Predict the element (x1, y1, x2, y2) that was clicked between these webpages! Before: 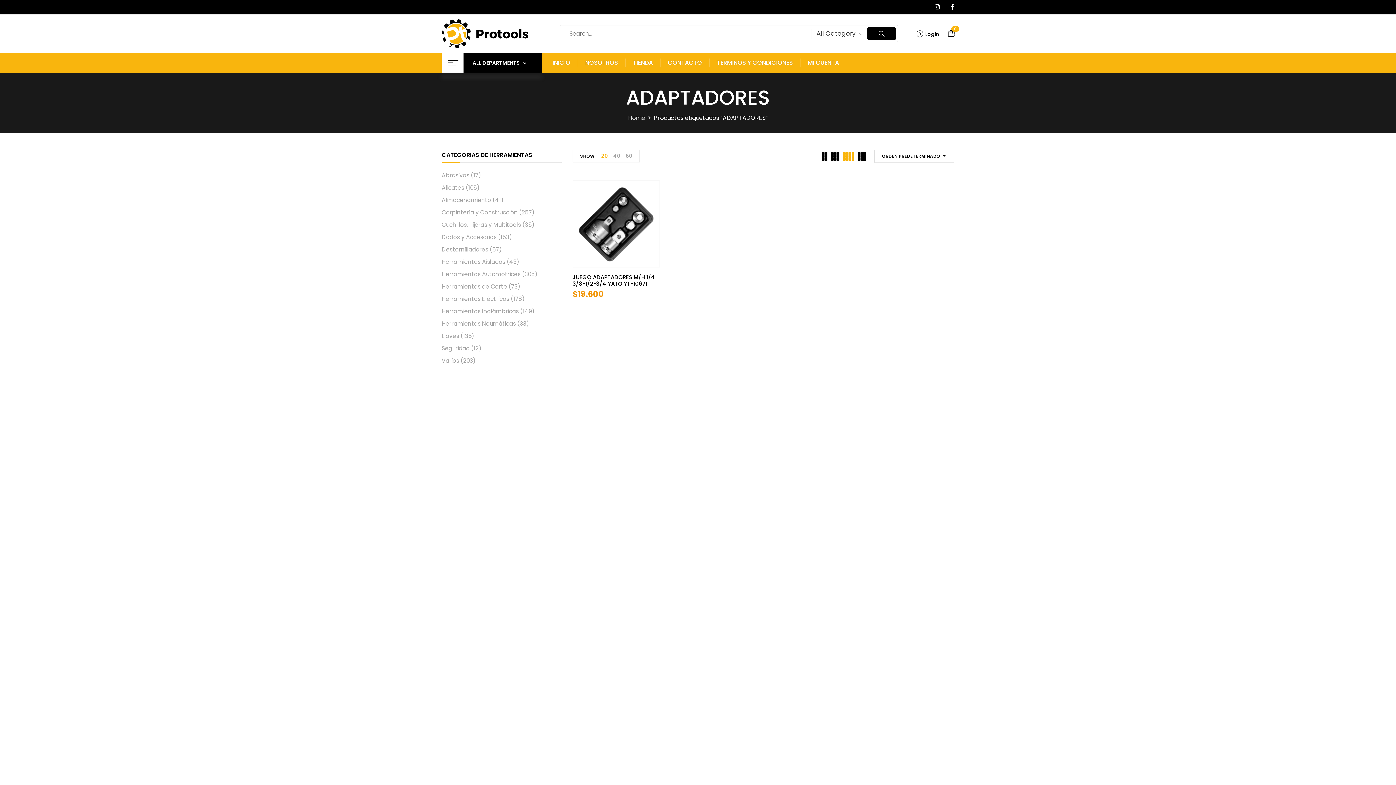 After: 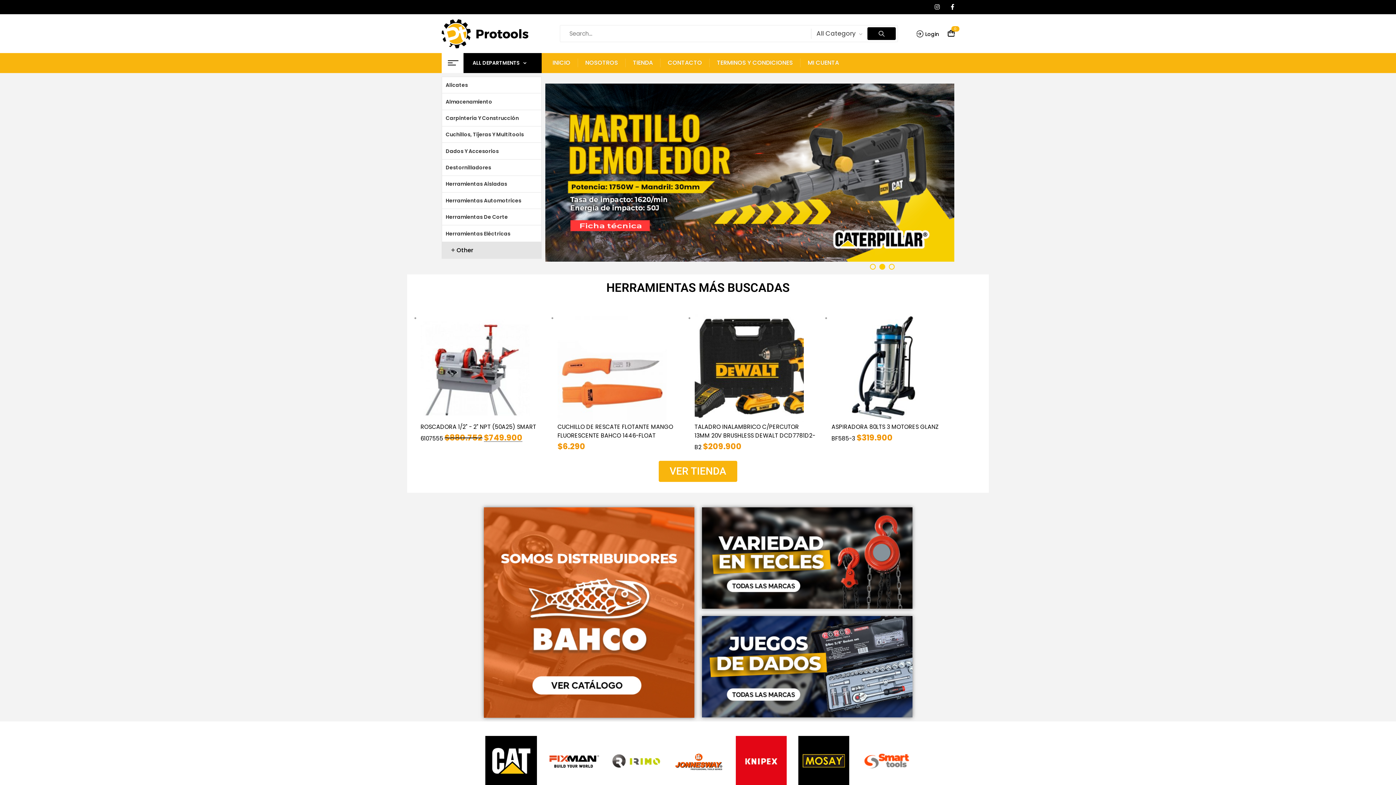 Action: label: Home bbox: (628, 113, 645, 122)